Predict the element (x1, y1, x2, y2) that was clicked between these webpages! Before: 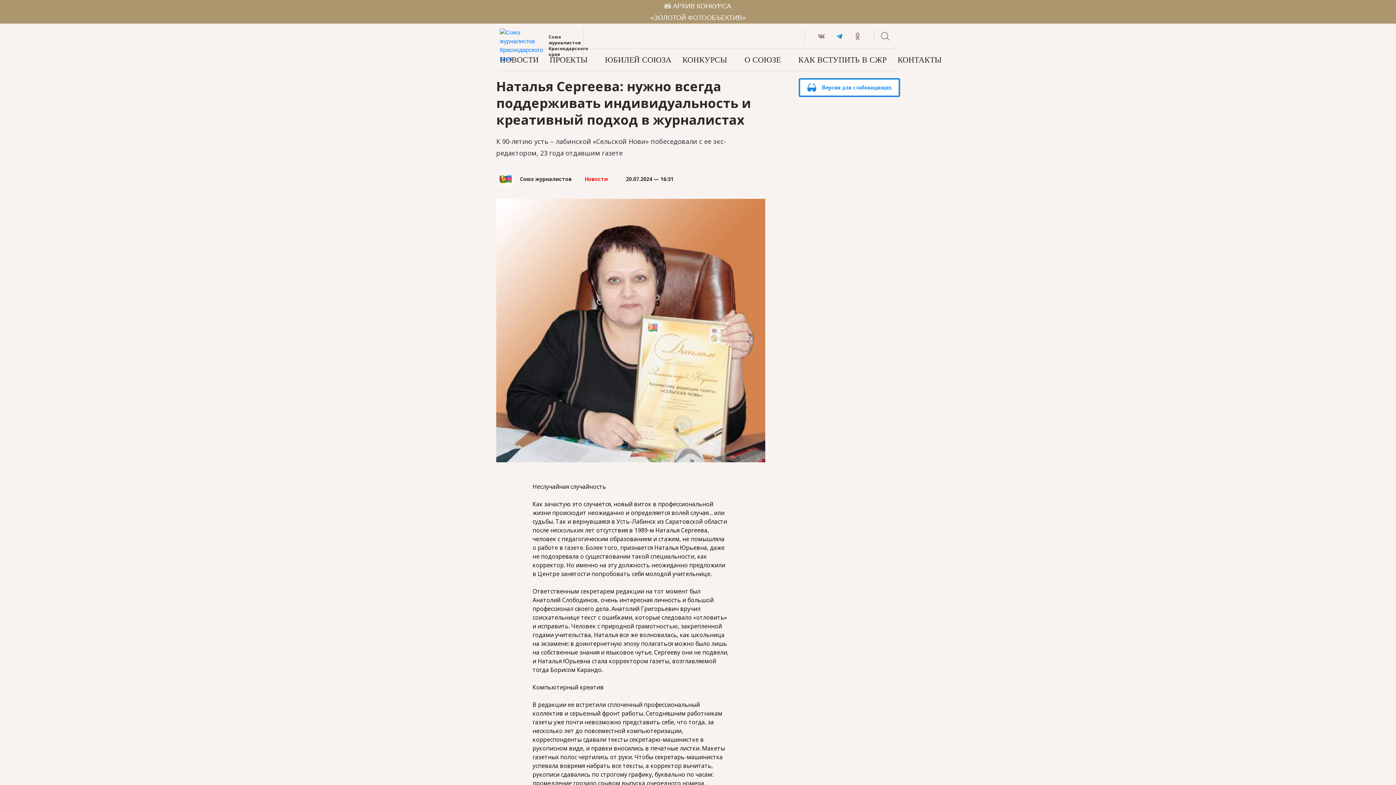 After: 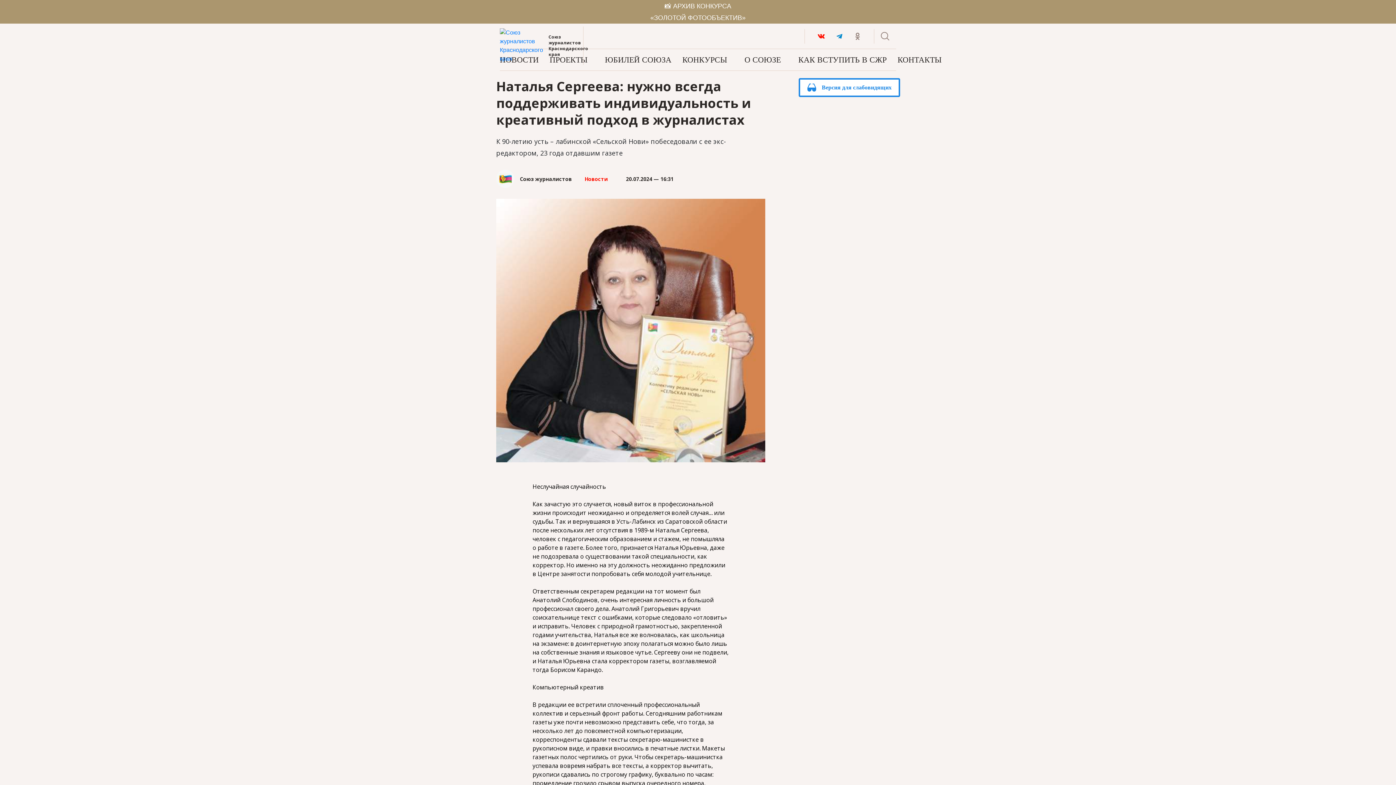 Action: bbox: (814, 28, 828, 43)